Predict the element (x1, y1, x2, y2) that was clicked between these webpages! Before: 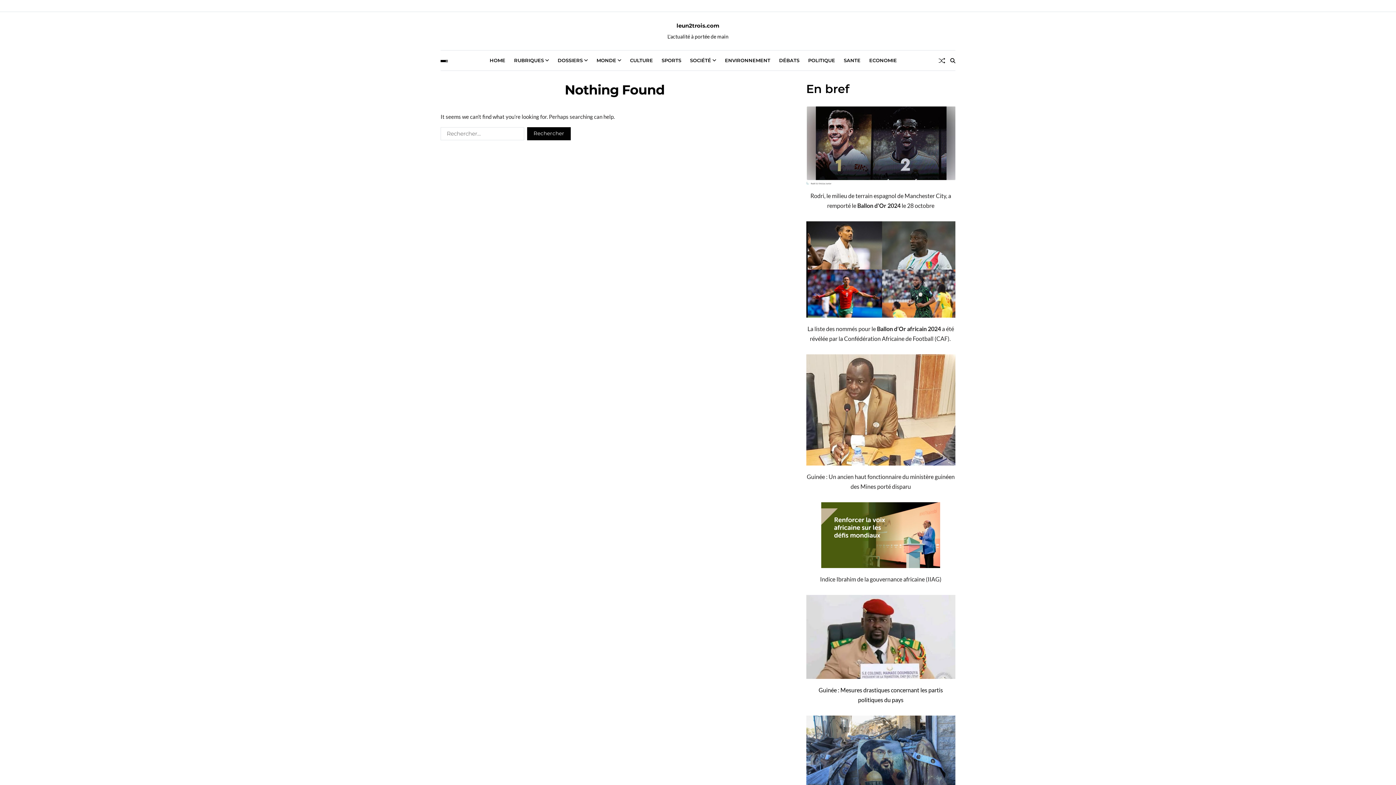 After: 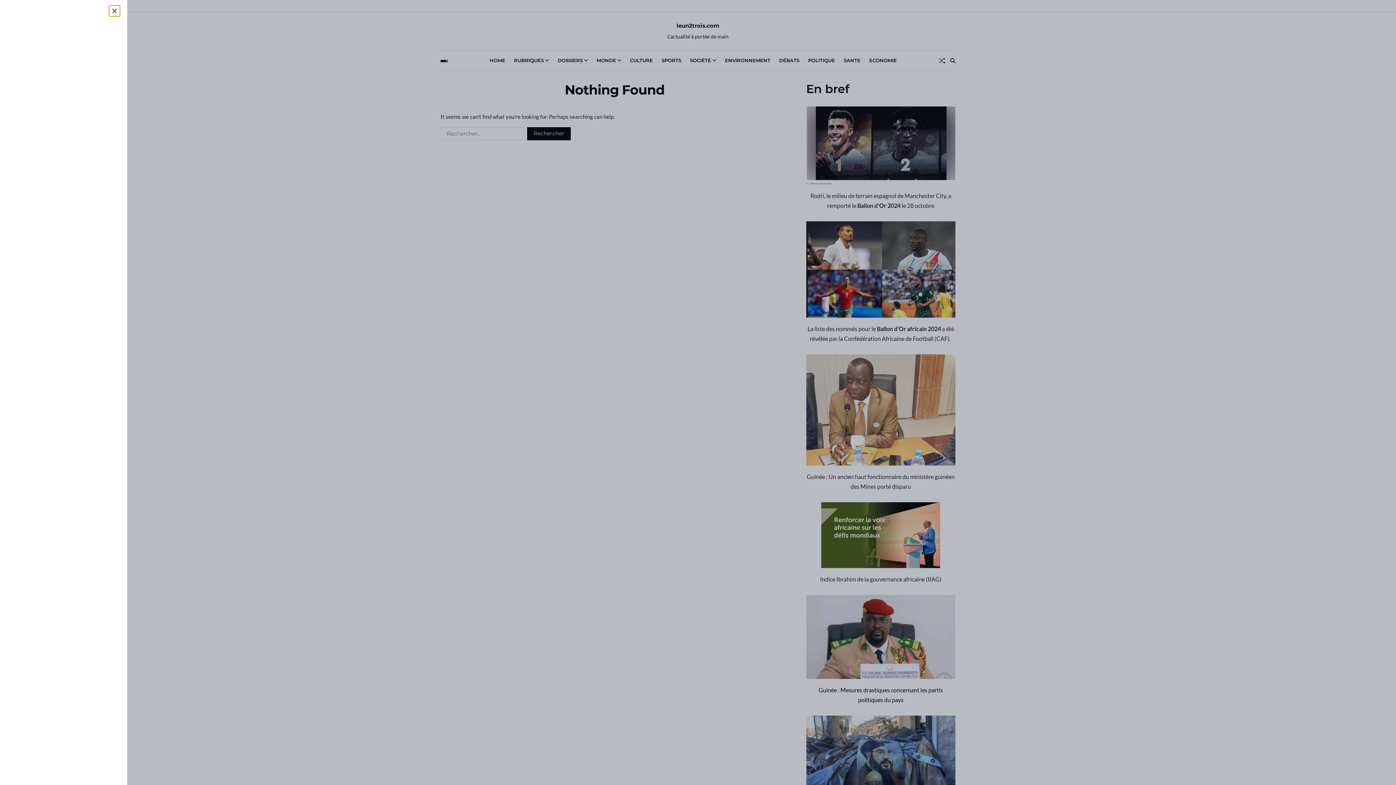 Action: label: Off Canvas bbox: (440, 60, 448, 62)